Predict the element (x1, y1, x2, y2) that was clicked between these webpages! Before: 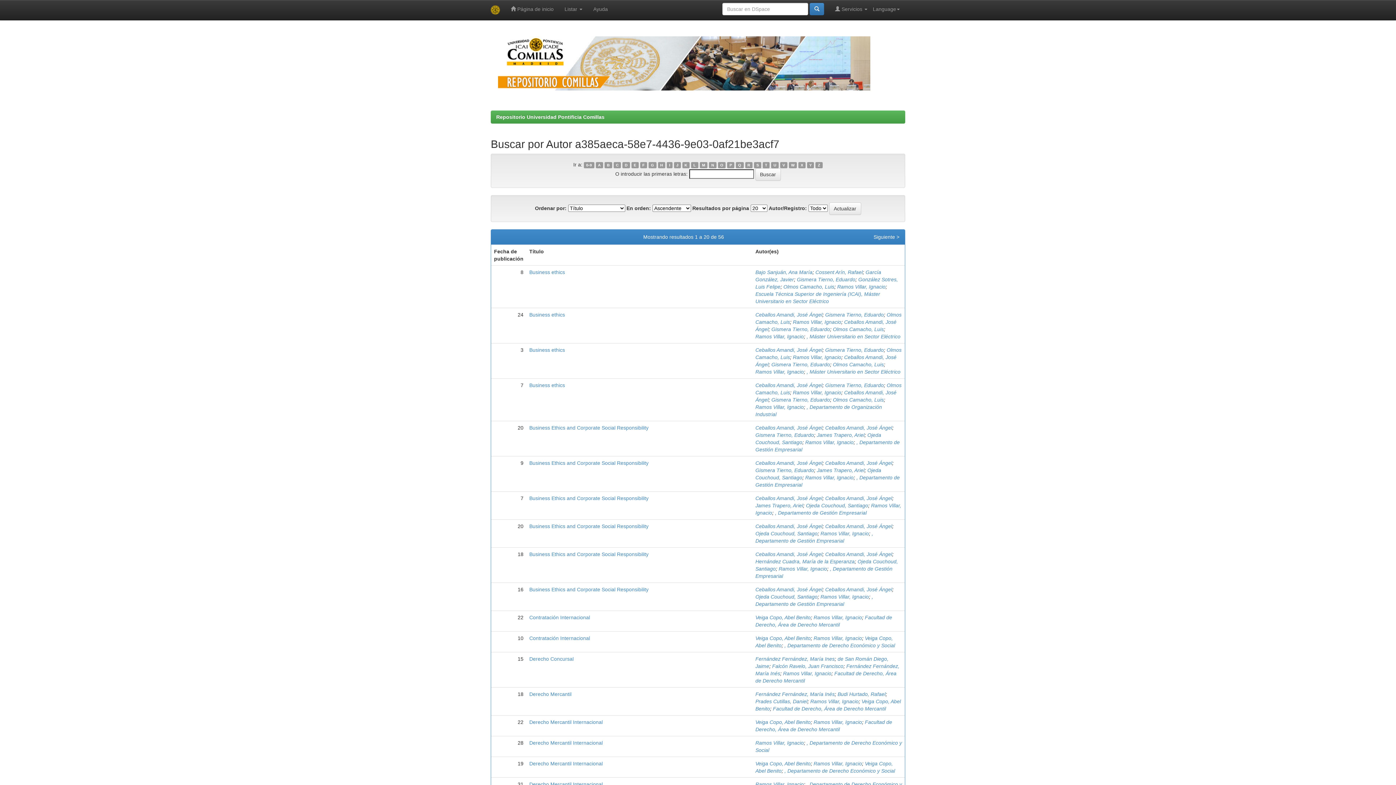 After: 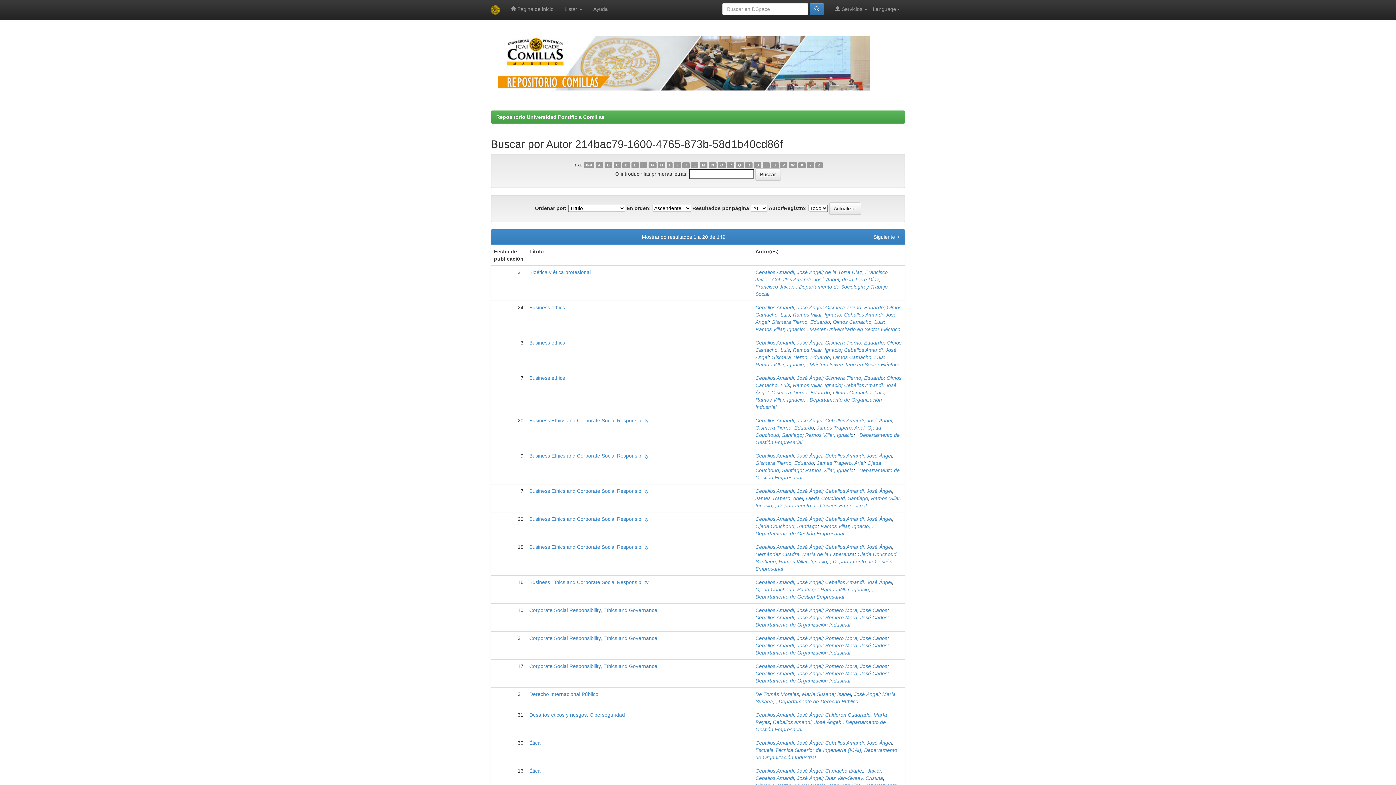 Action: label: Ceballos Amandi, José Ángel bbox: (825, 495, 892, 501)